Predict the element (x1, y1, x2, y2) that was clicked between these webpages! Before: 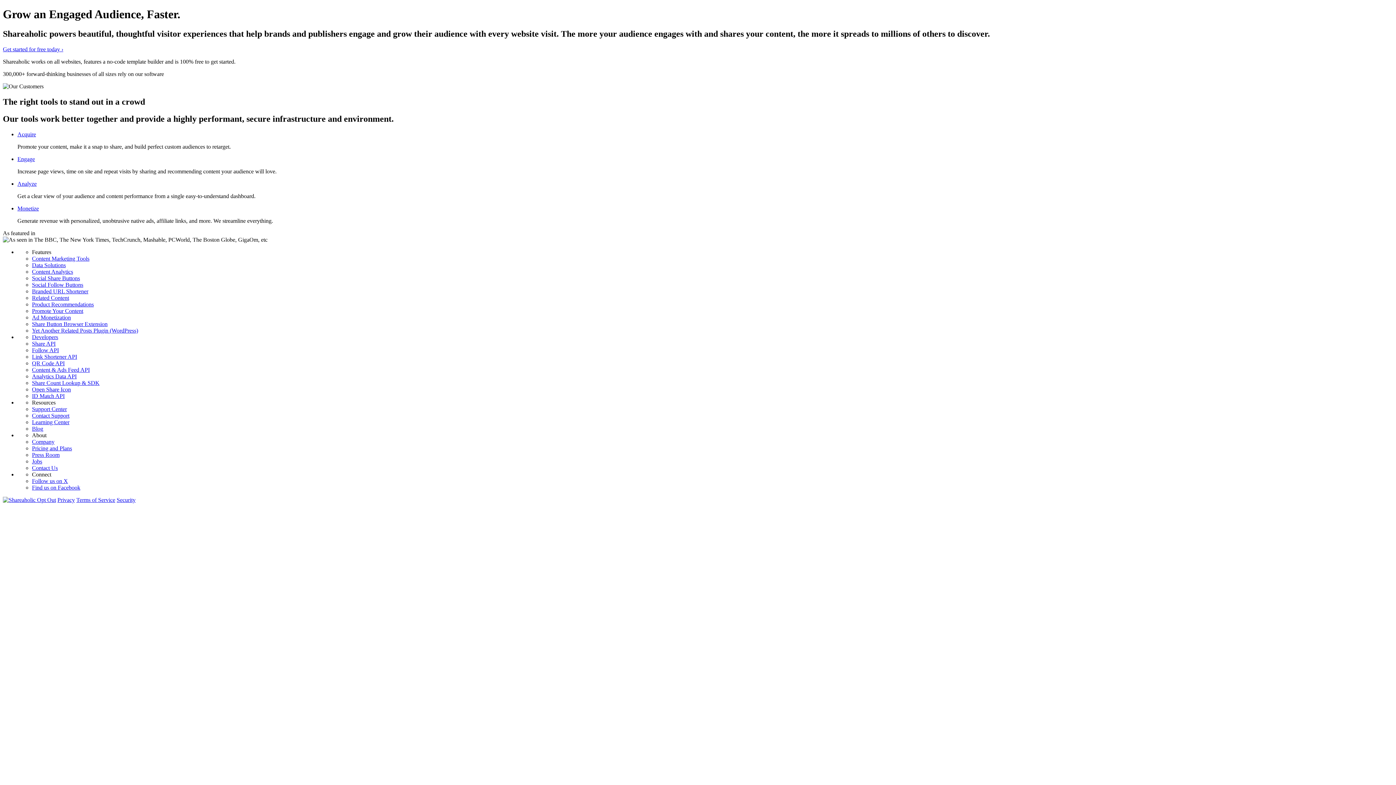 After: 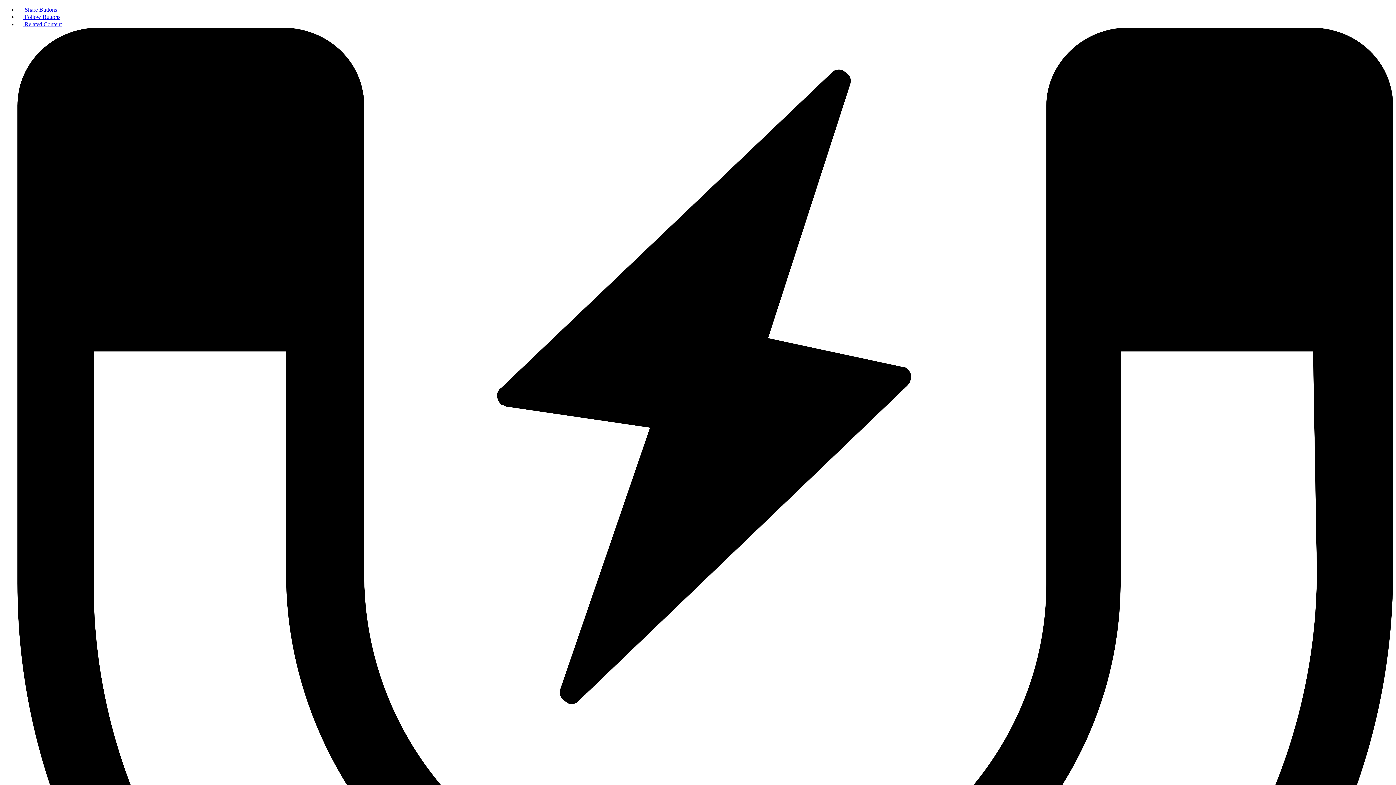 Action: bbox: (32, 275, 80, 281) label: Social Share Buttons